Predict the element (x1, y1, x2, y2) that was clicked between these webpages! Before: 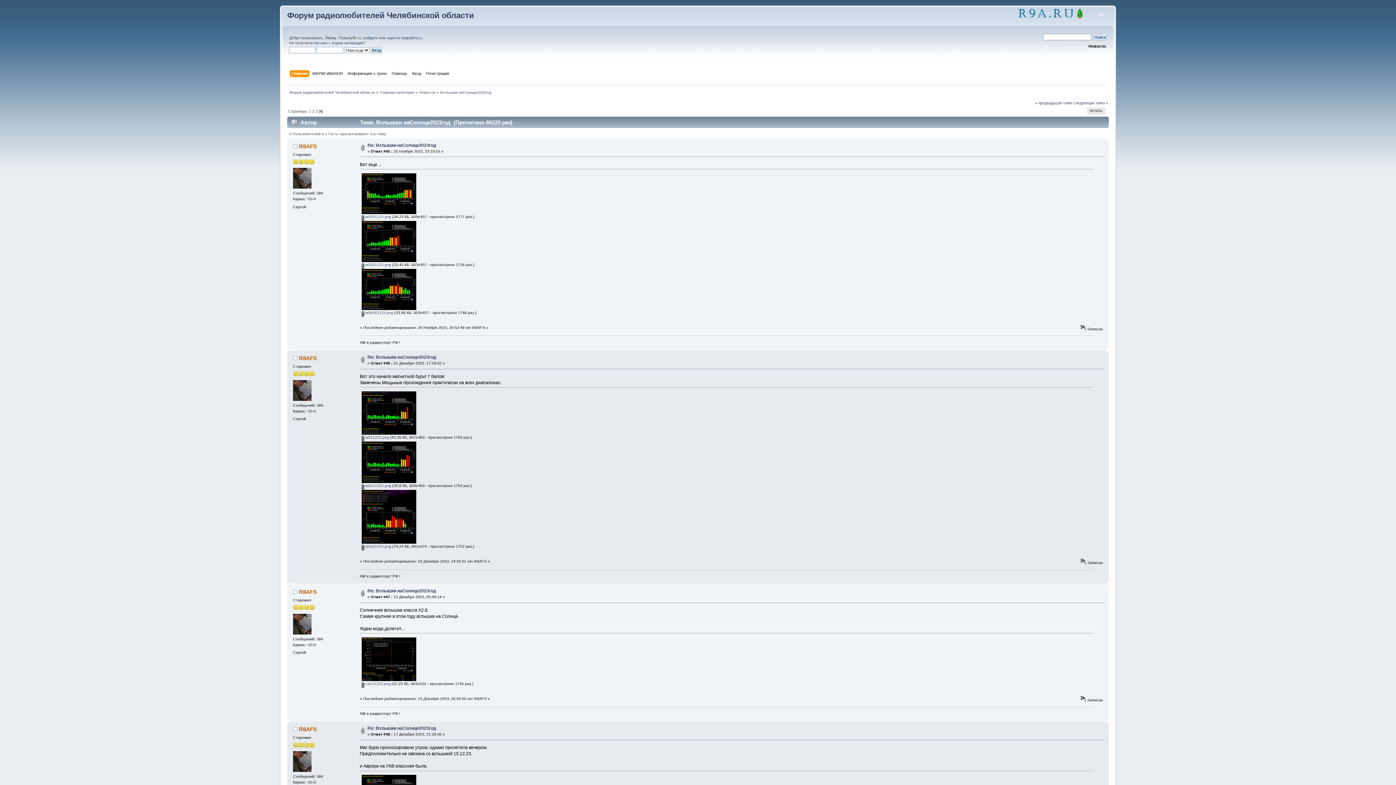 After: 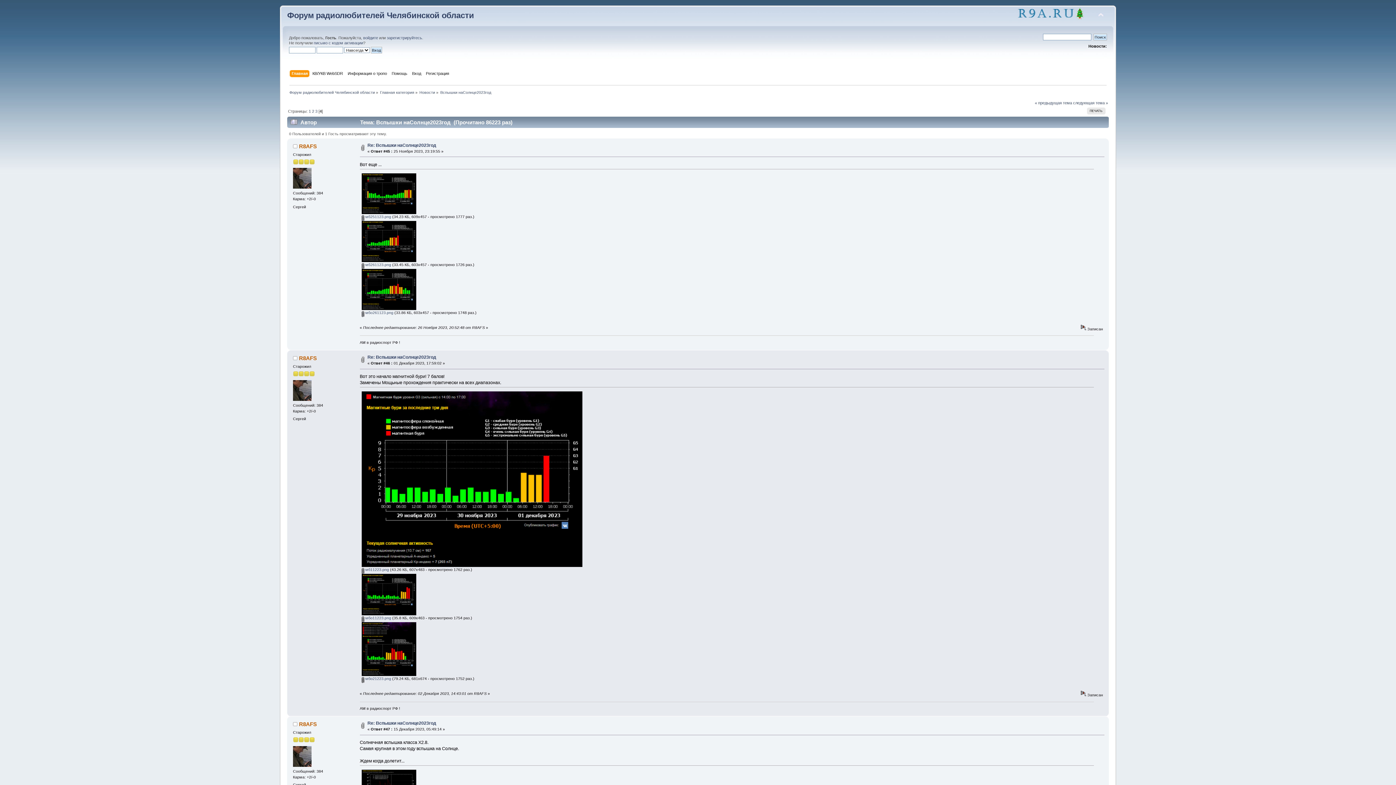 Action: bbox: (361, 431, 416, 435)